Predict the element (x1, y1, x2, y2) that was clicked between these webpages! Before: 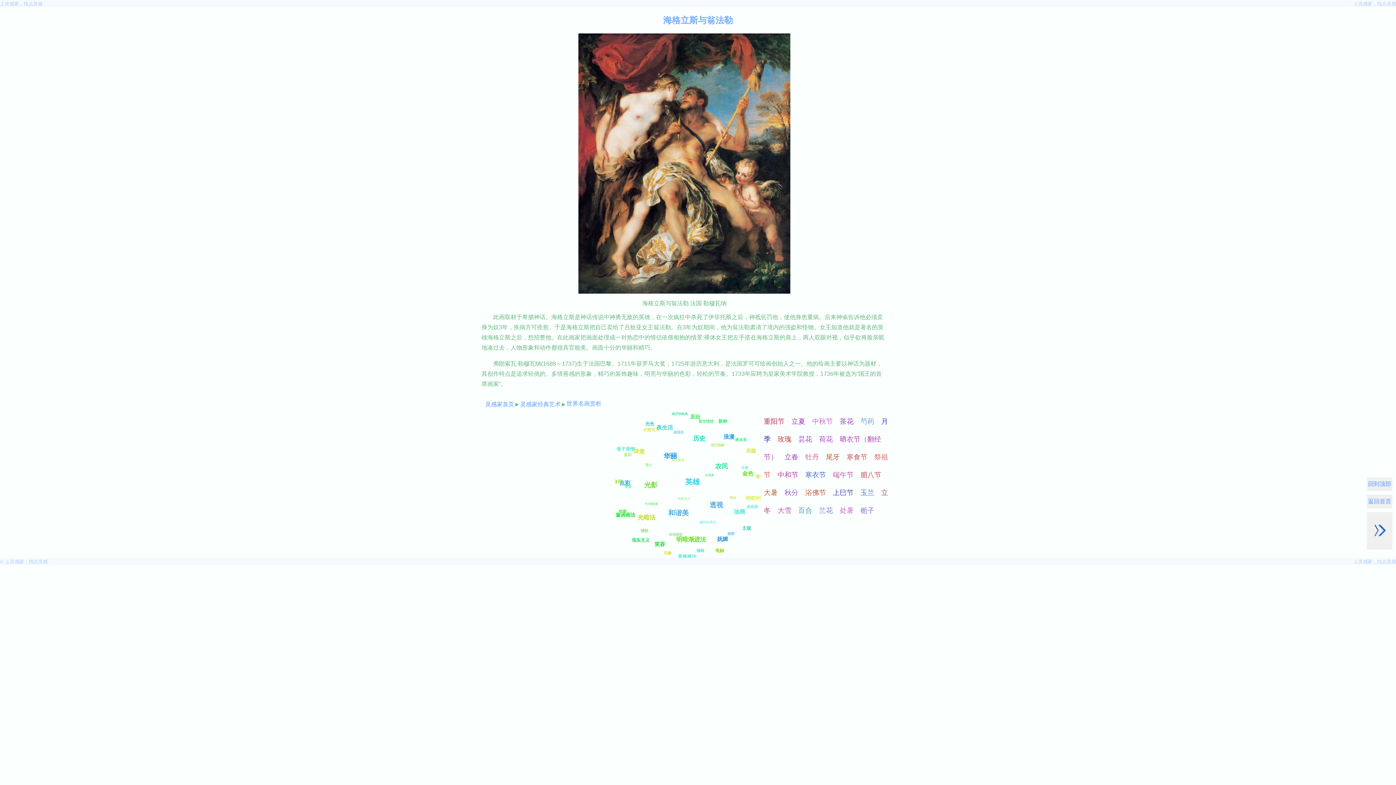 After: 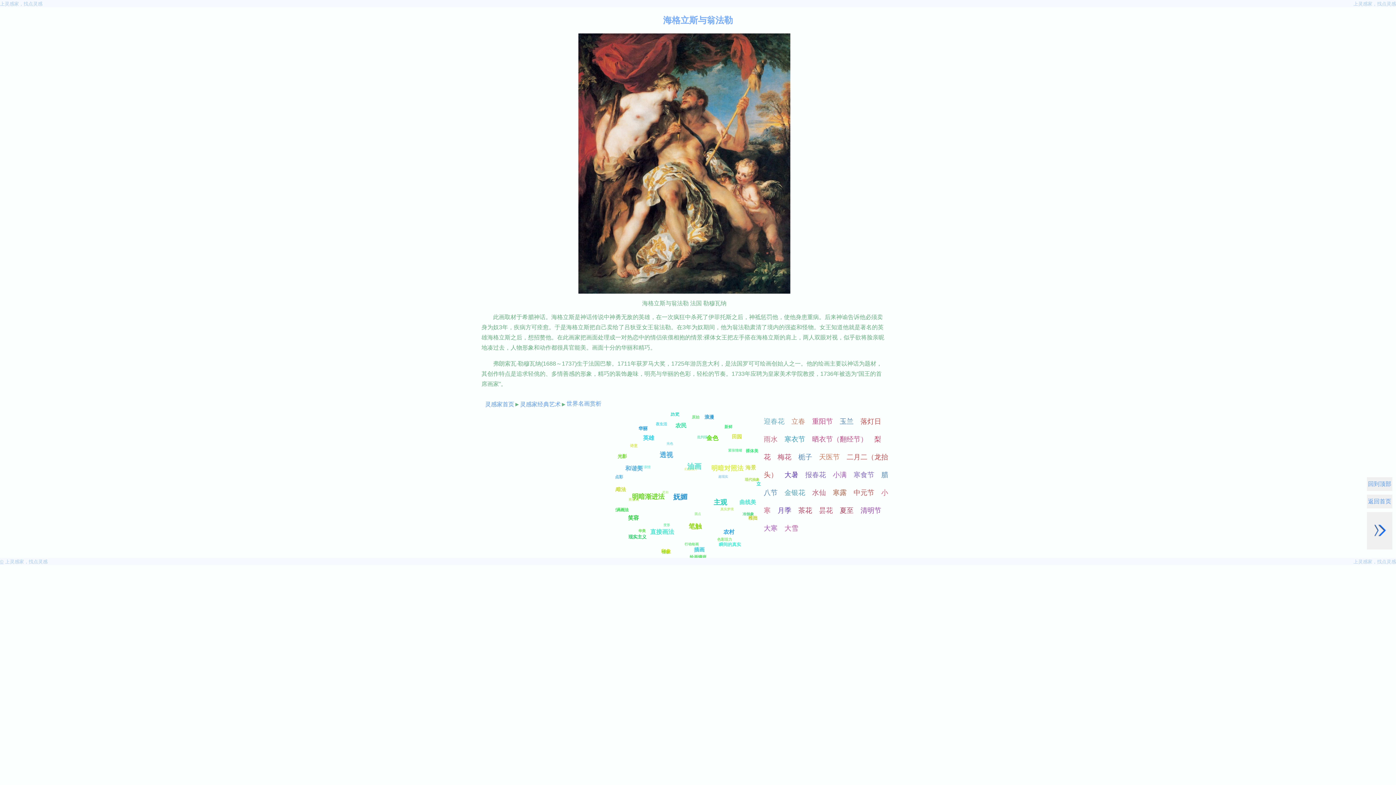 Action: label: © bbox: (0, 559, 3, 564)